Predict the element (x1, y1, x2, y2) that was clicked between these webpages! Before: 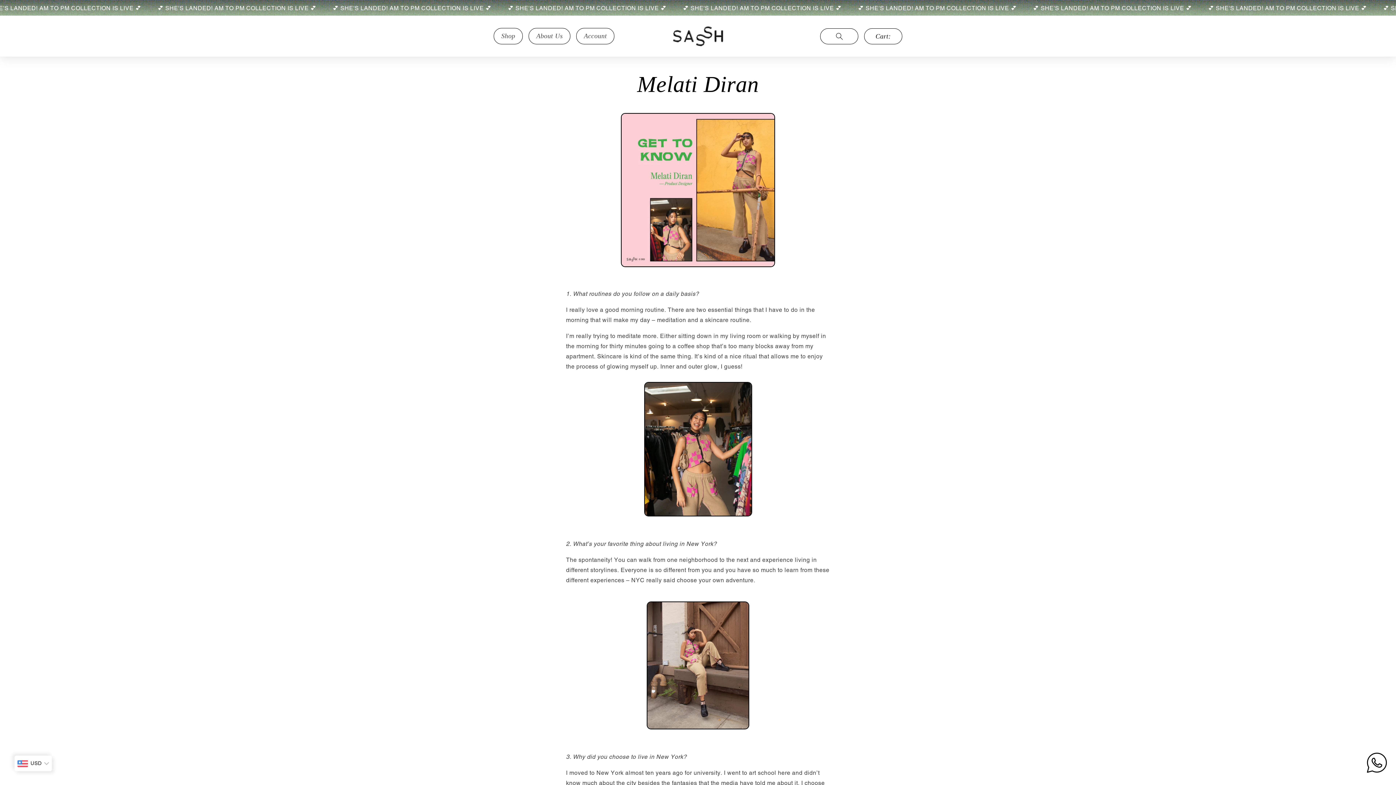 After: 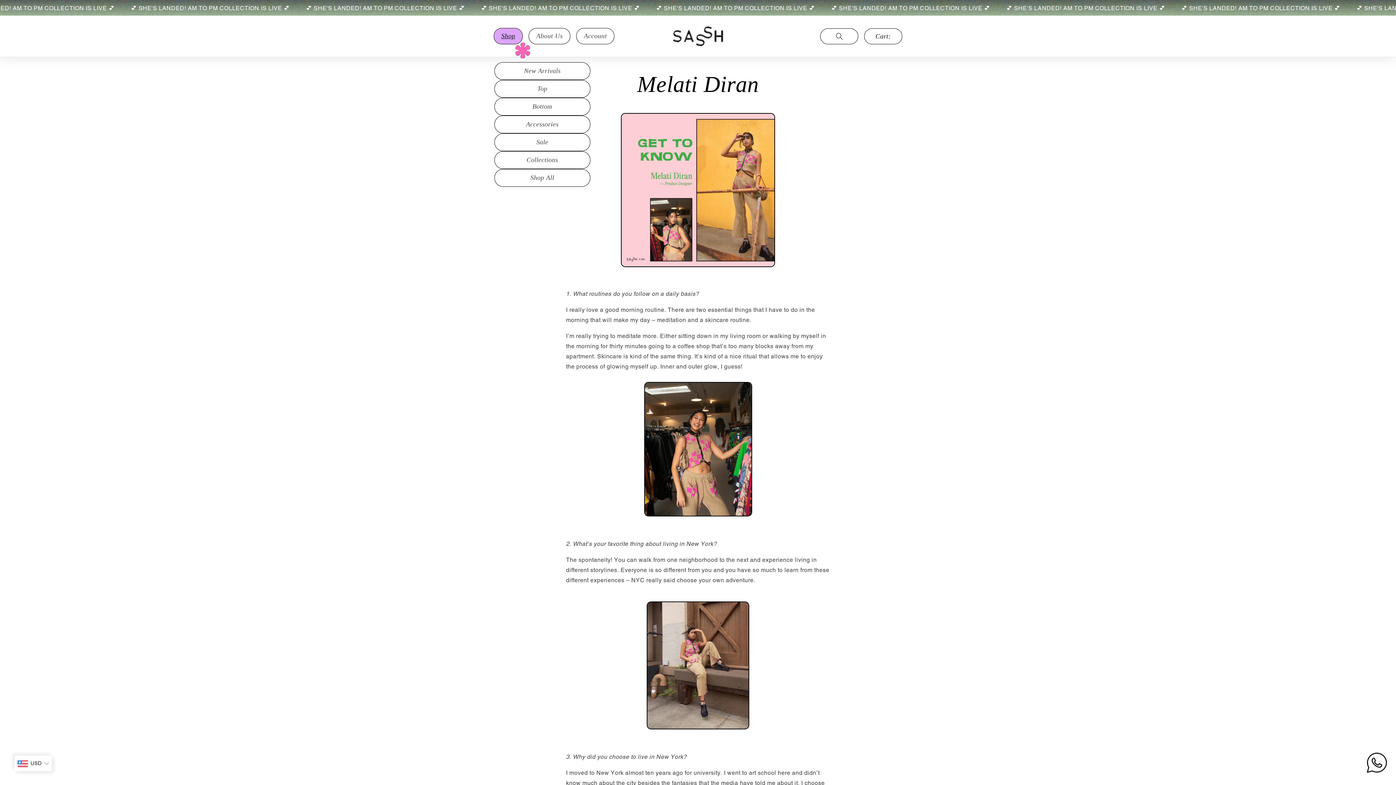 Action: label: Shop bbox: (501, 32, 515, 40)